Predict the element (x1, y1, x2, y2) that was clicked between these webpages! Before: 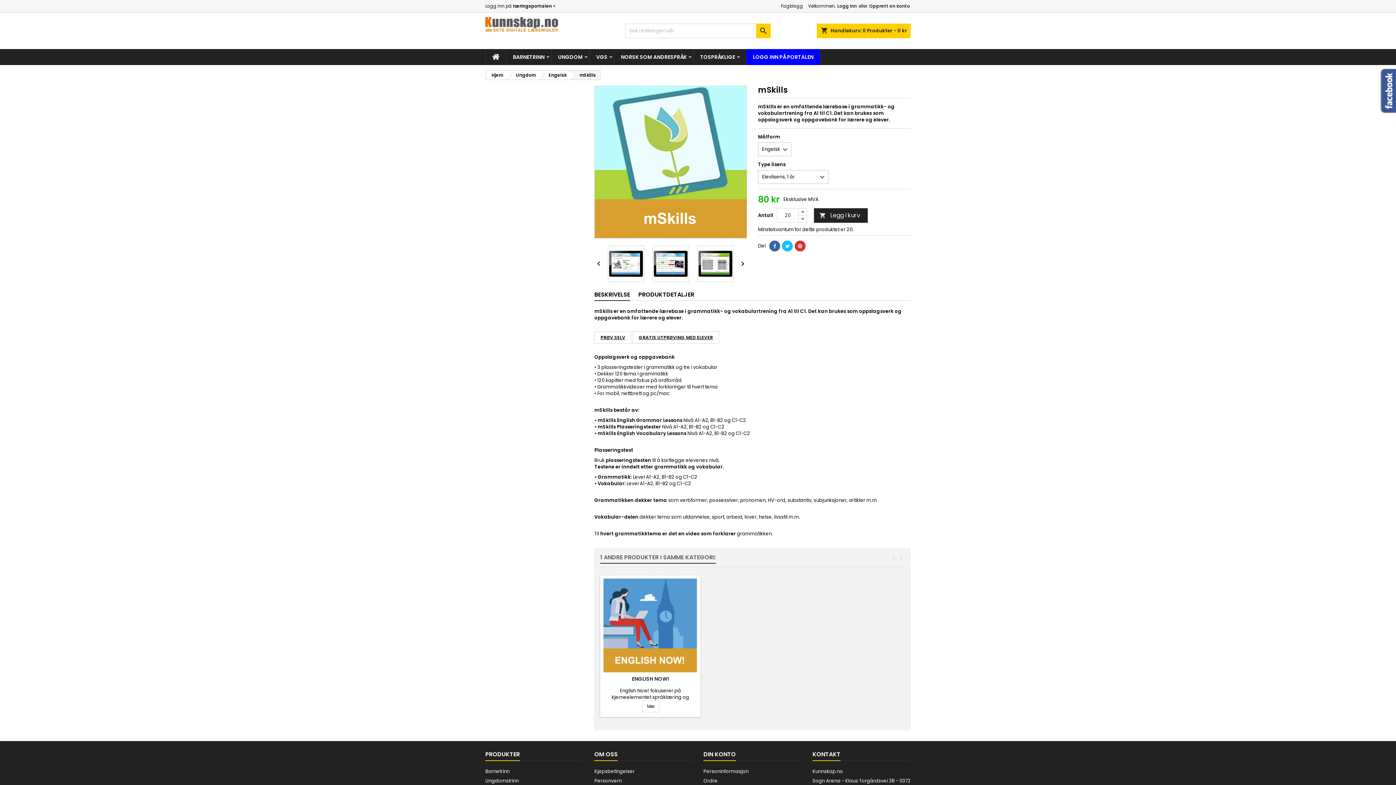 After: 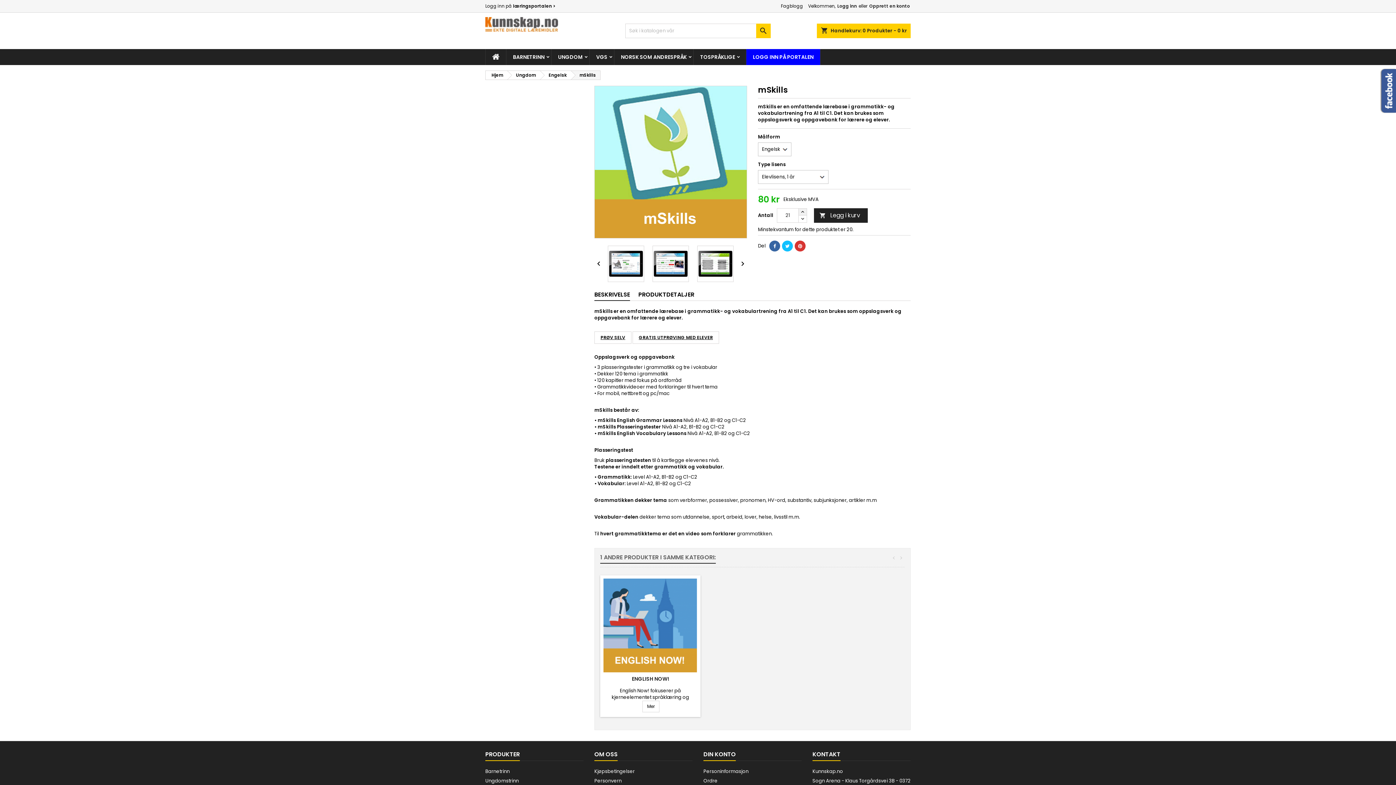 Action: bbox: (798, 208, 807, 216)